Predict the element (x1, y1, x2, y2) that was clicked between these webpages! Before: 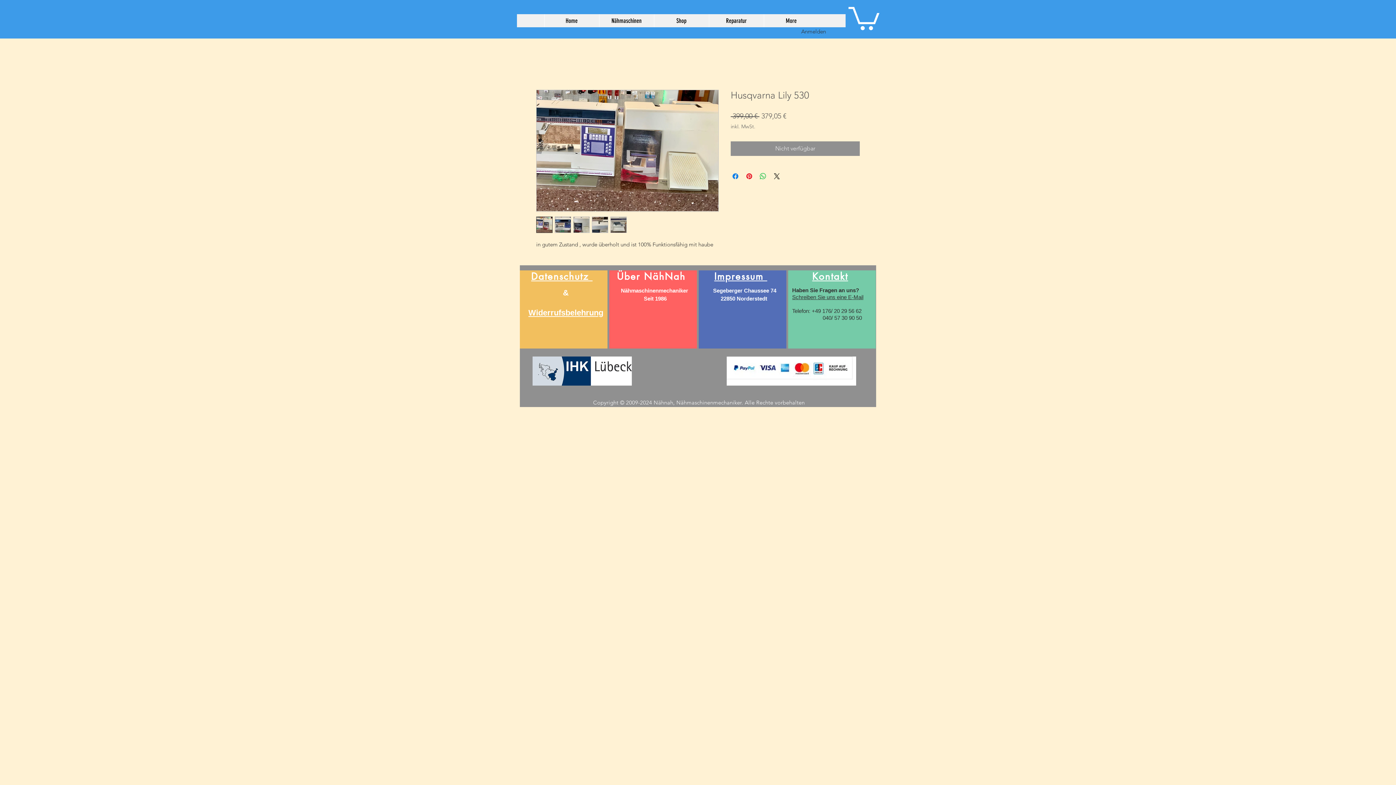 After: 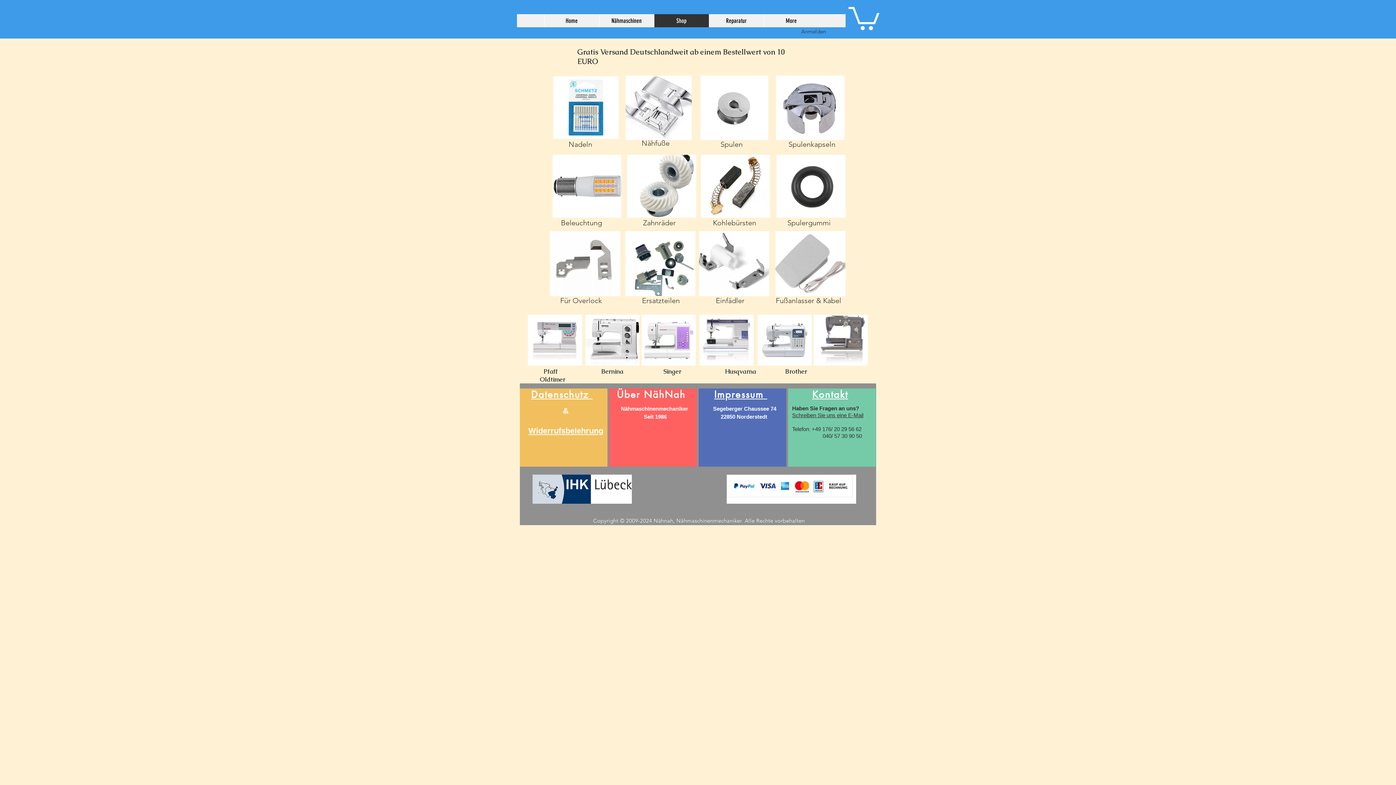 Action: label: Shop bbox: (654, 14, 708, 27)